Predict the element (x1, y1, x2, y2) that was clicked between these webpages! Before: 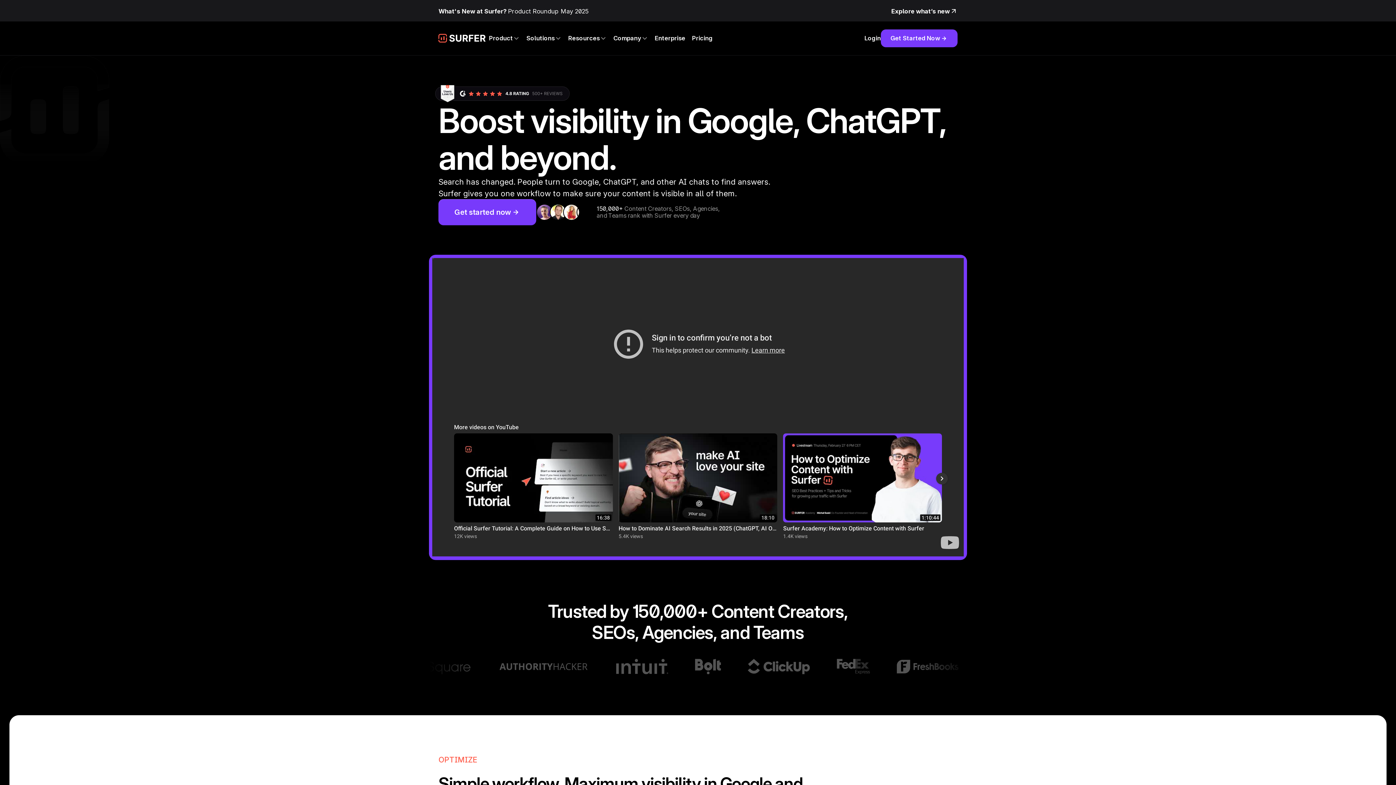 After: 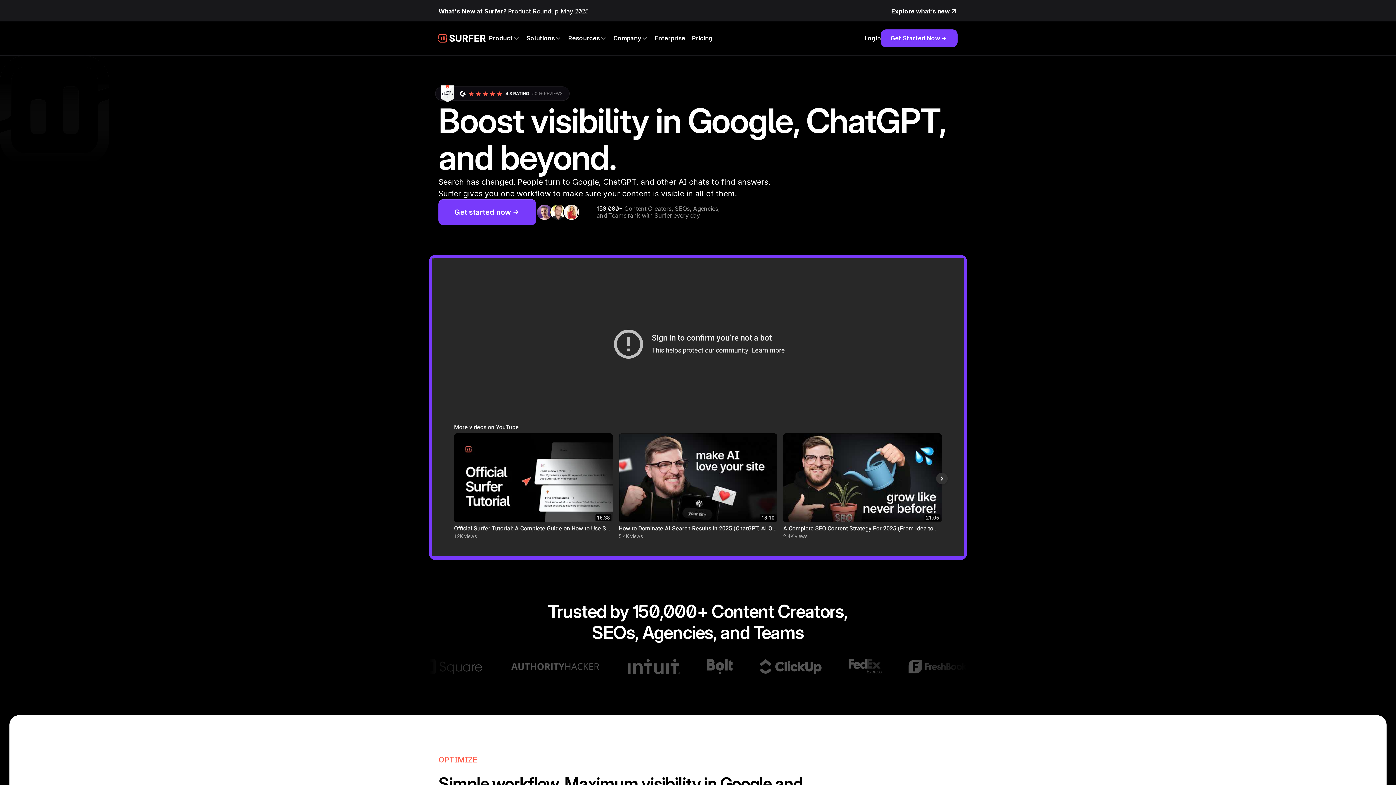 Action: label: Homepage bbox: (438, 33, 485, 42)